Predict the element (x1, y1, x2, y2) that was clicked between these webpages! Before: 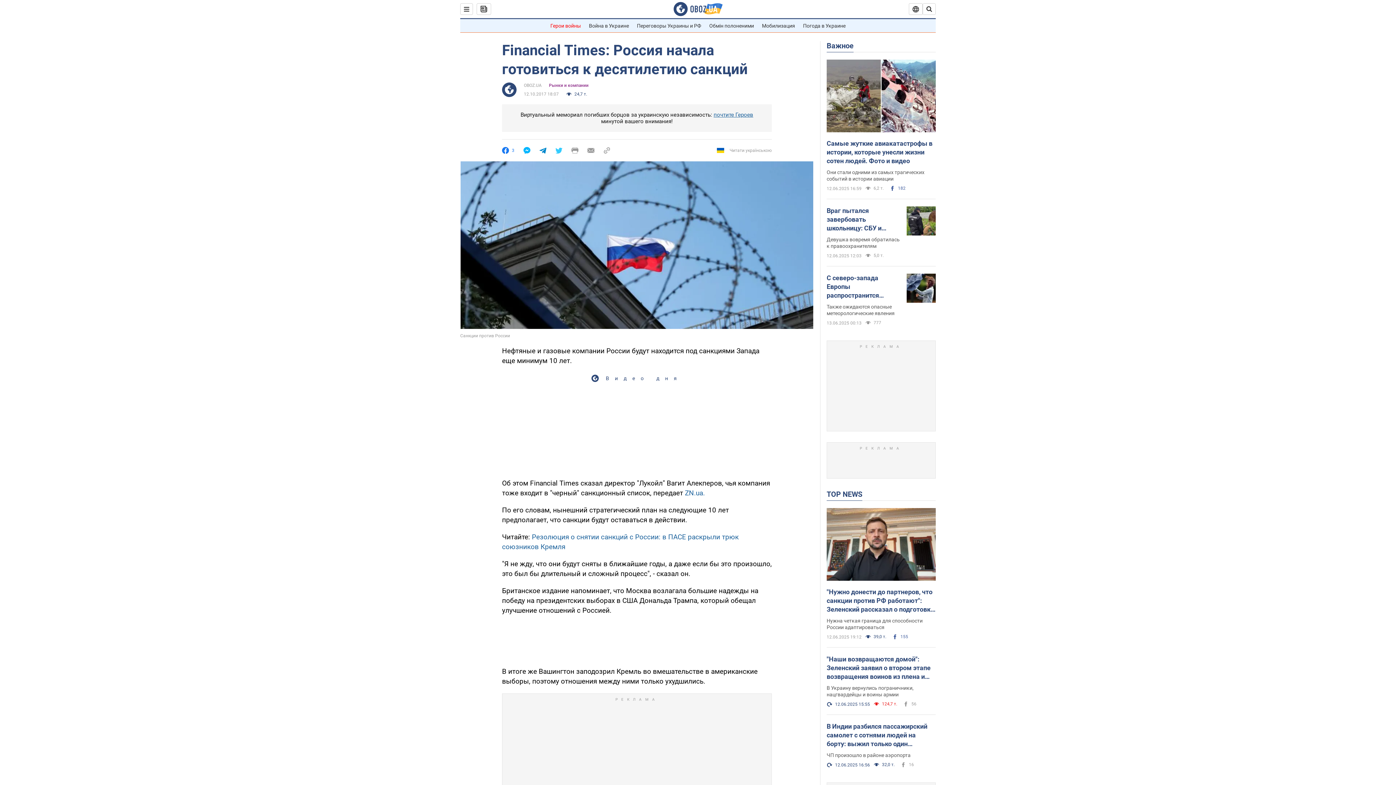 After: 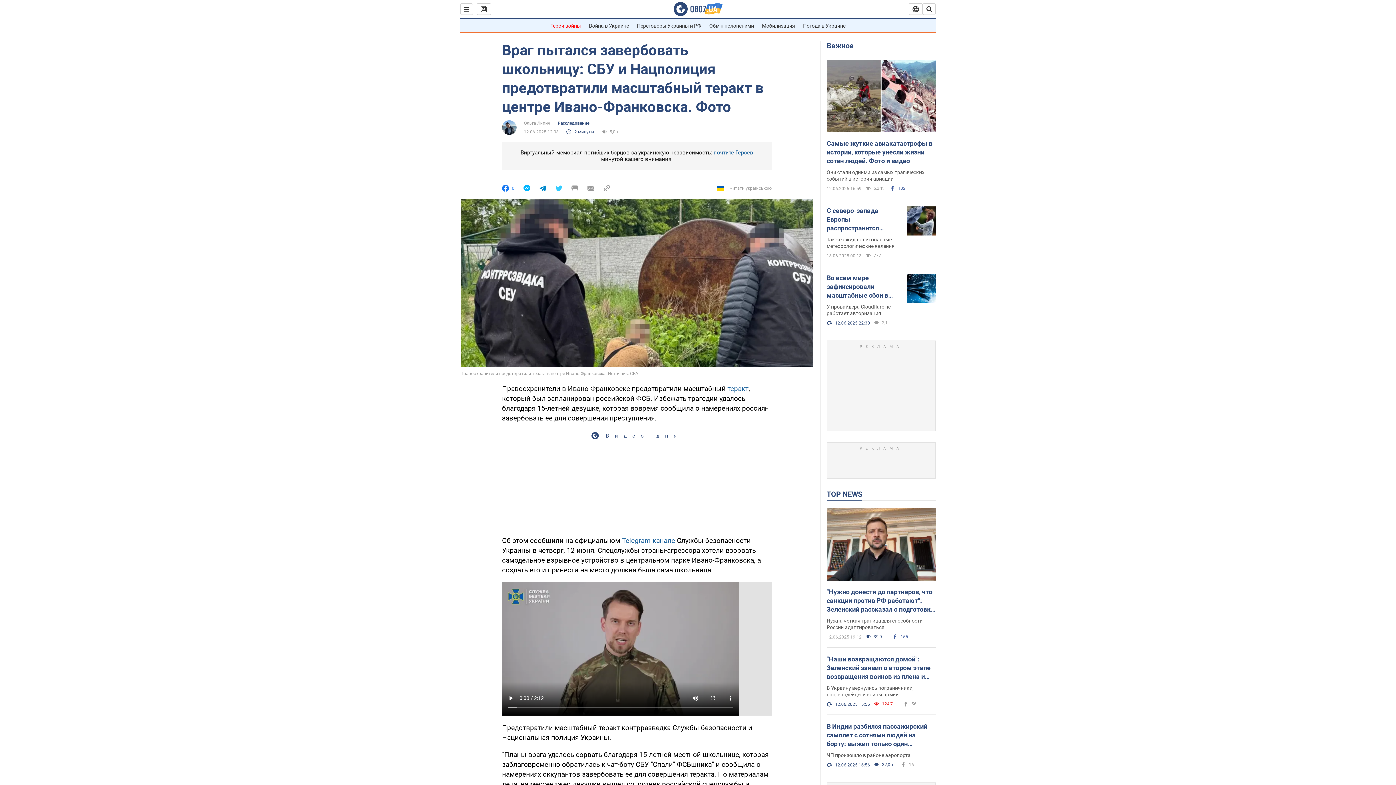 Action: label: Враг пытался завербовать школьницу: СБУ и Нацполиция предотвратили масштабный теракт в центре Ивано-Франковска. Фото bbox: (826, 206, 901, 232)